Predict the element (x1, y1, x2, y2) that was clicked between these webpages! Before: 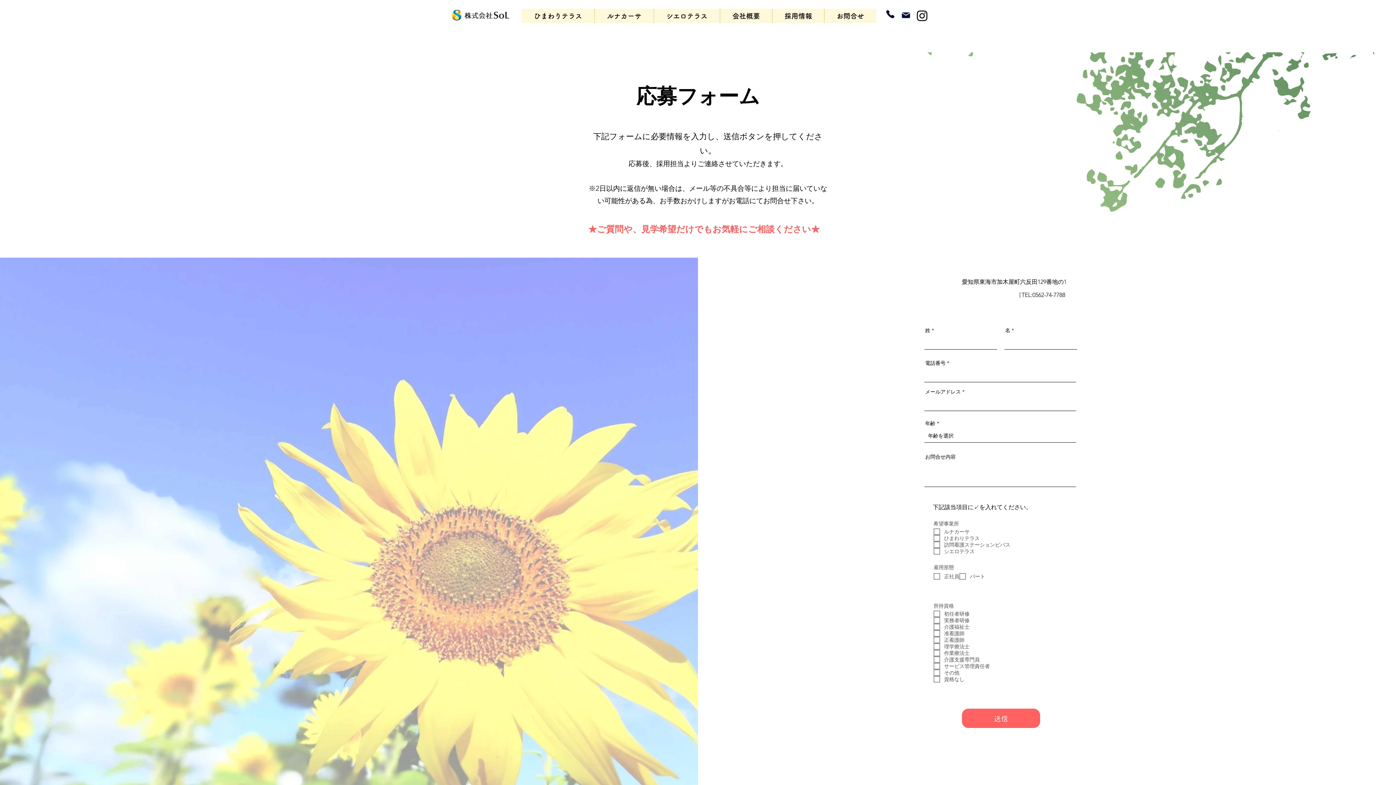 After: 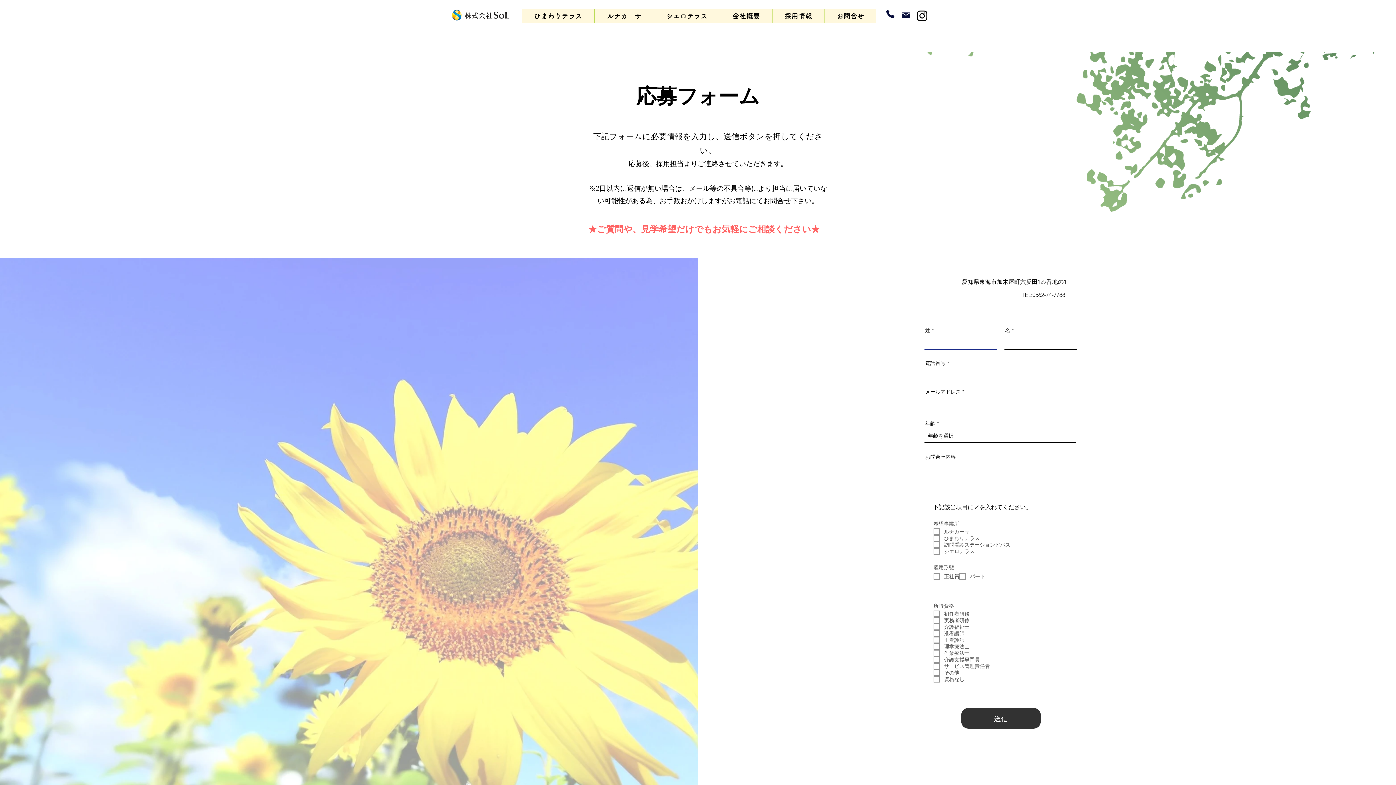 Action: label: 送信 bbox: (961, 708, 1041, 729)